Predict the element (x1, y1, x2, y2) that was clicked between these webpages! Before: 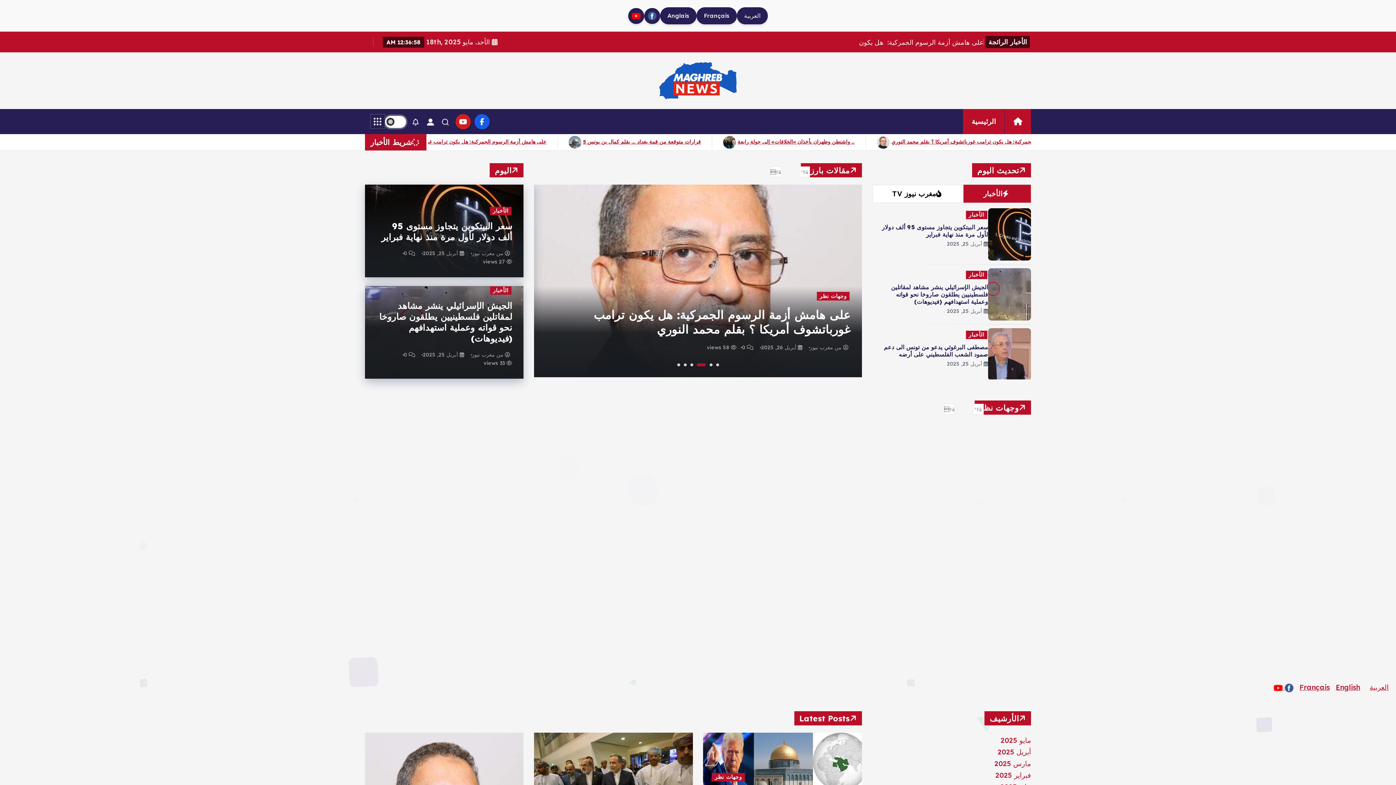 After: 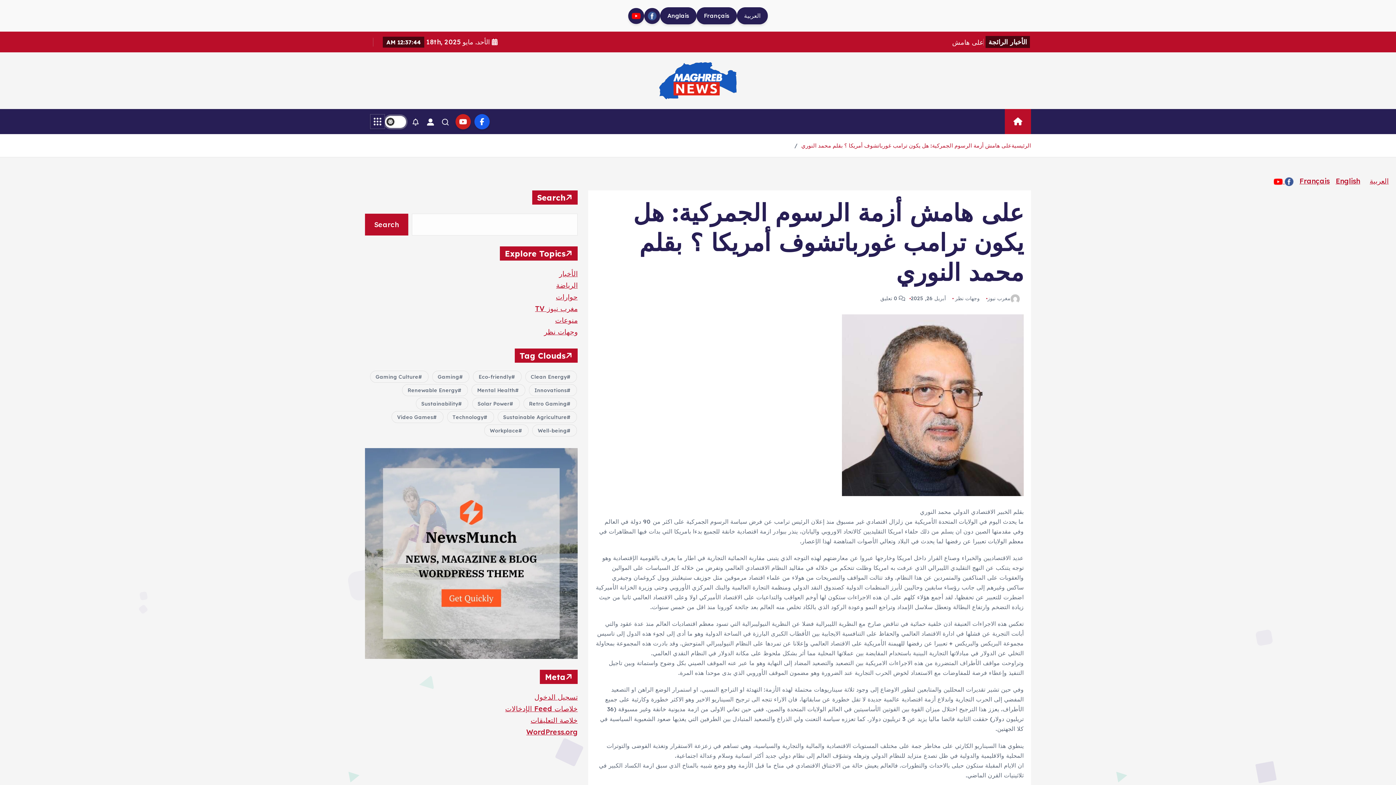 Action: bbox: (634, 422, 760, 548)